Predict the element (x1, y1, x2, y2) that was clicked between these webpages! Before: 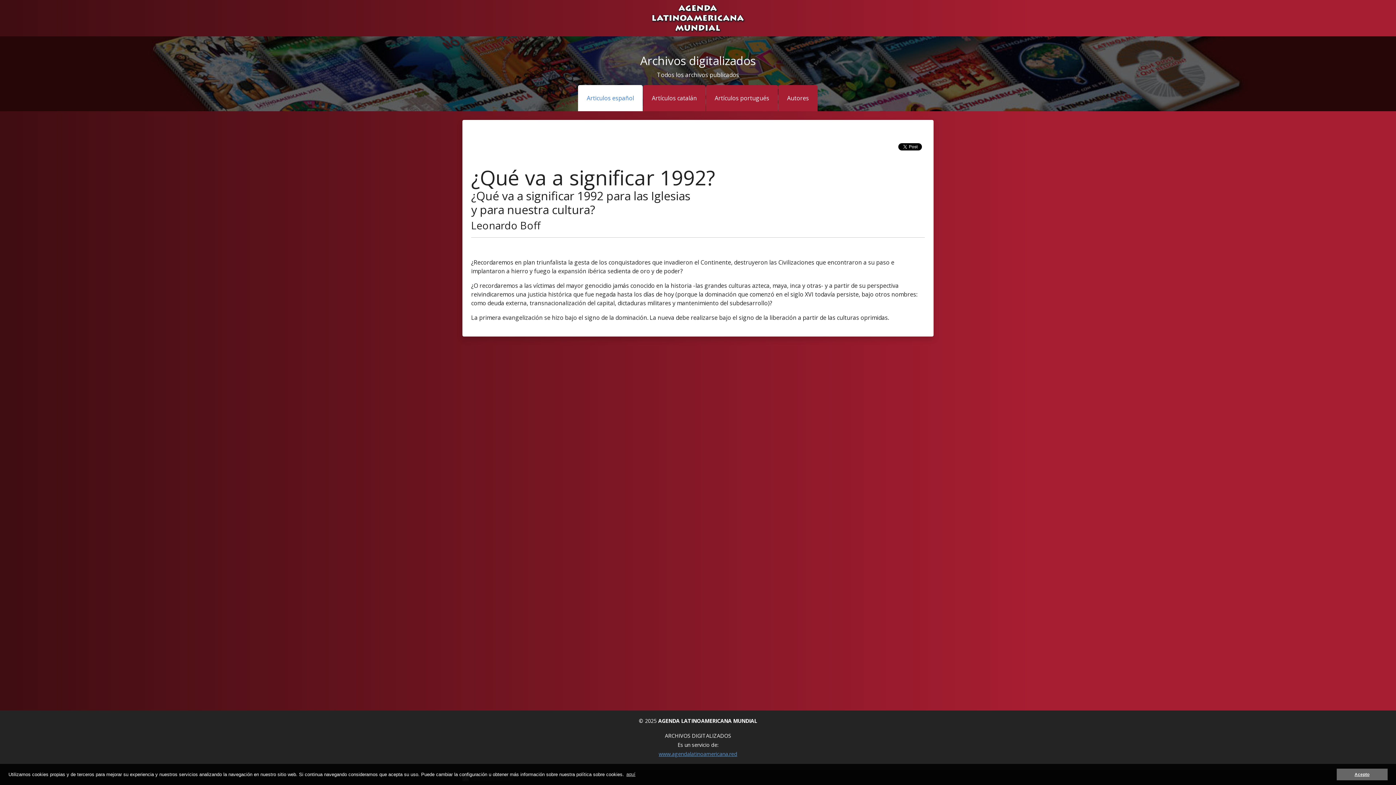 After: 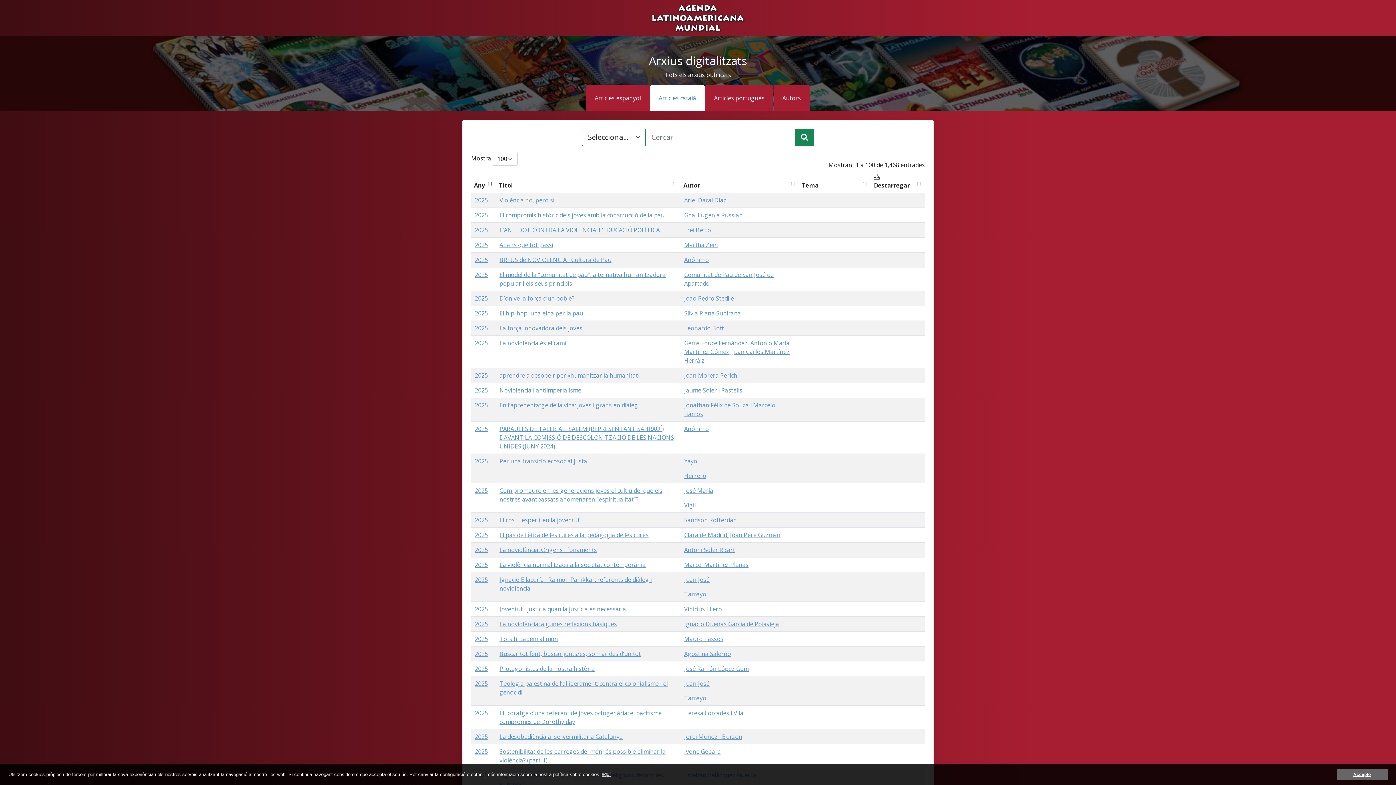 Action: label: Artículos catalán bbox: (643, 85, 705, 111)